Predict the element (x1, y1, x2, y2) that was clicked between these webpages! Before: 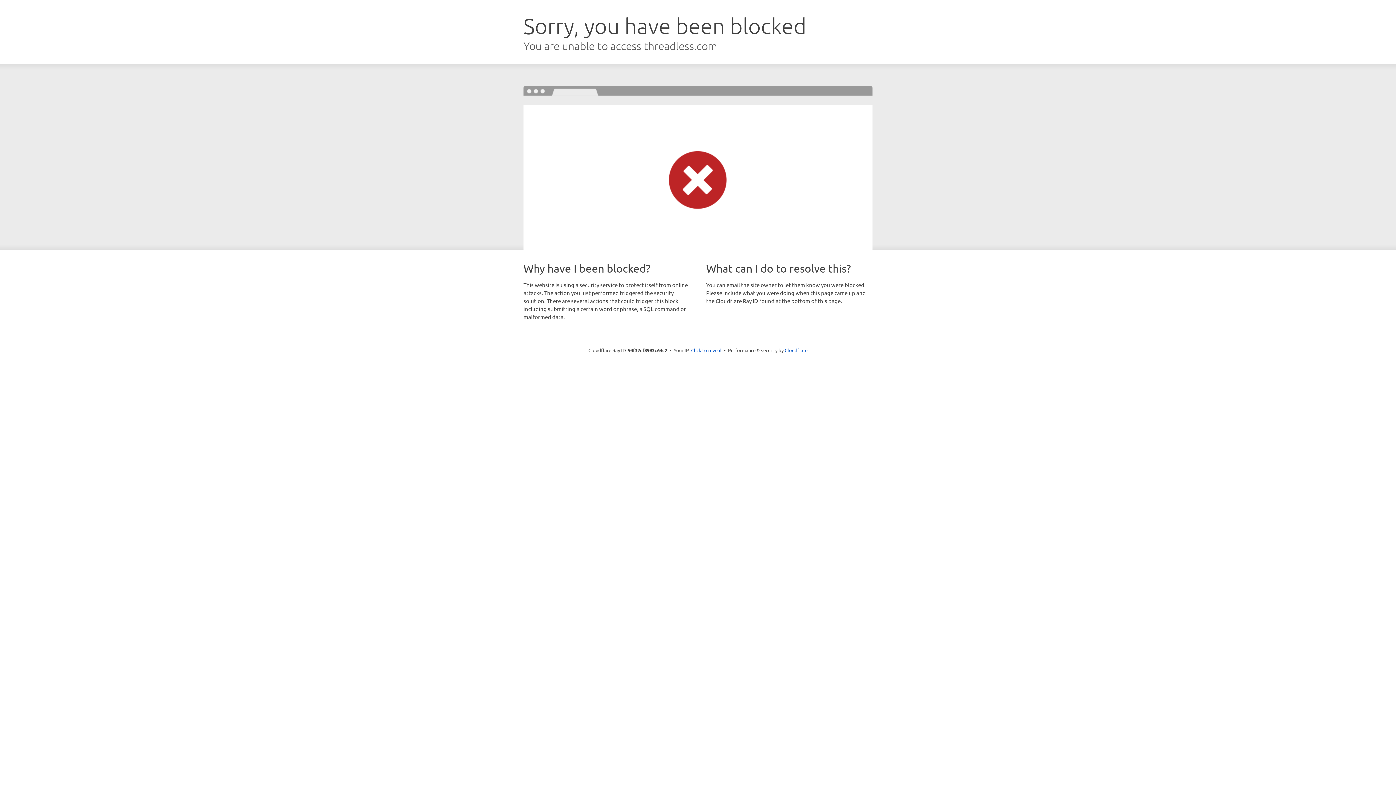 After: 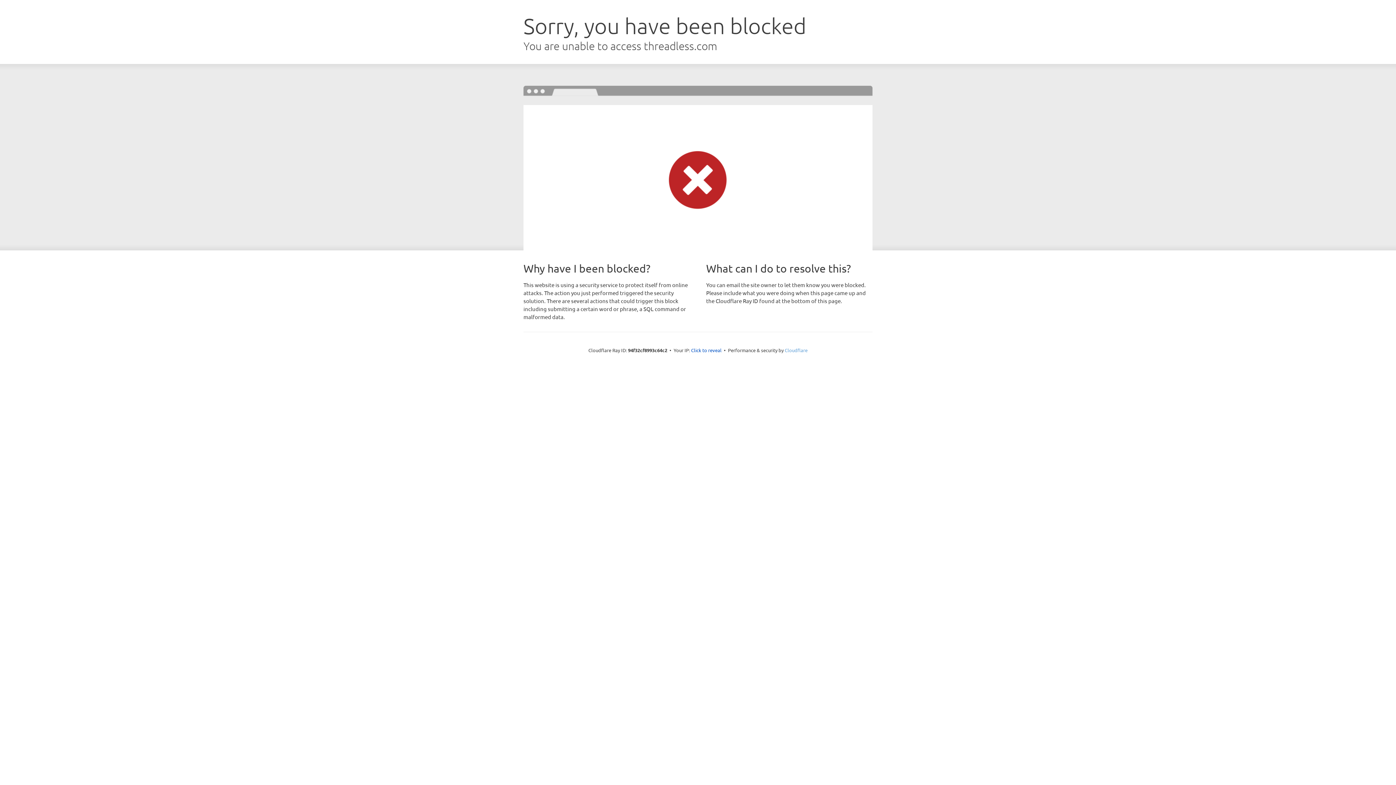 Action: bbox: (784, 347, 807, 353) label: Cloudflare